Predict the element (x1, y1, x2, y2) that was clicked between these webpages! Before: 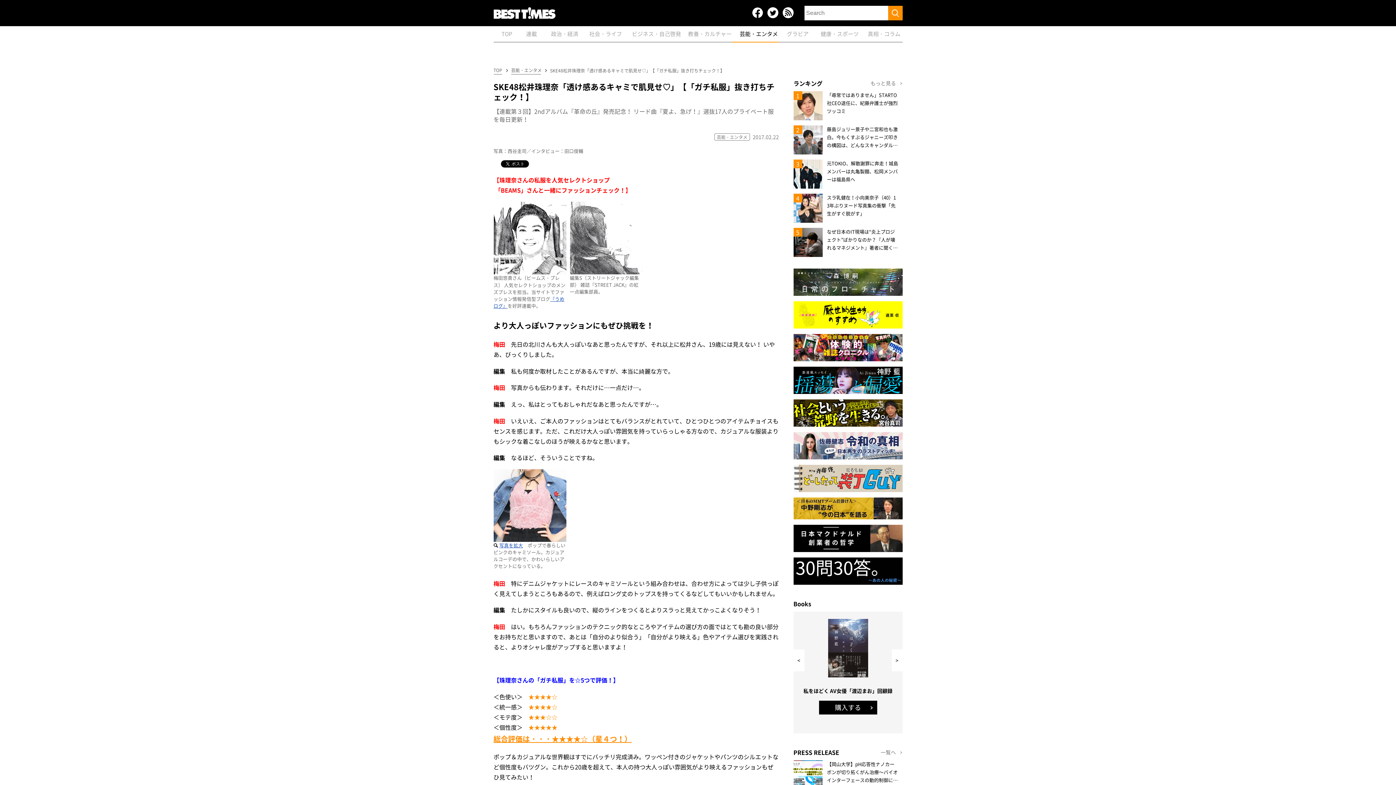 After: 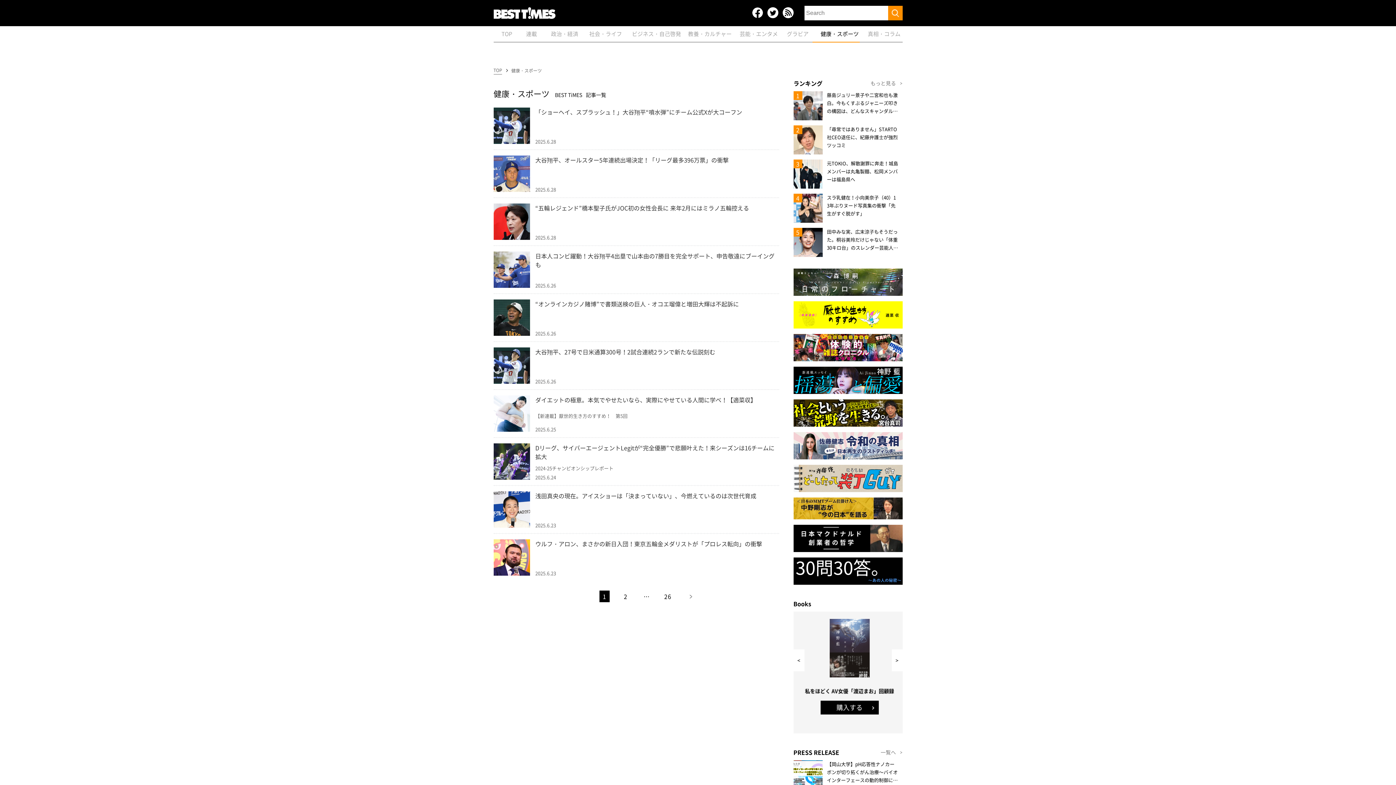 Action: bbox: (820, 26, 859, 41) label: 健康・スポーツ